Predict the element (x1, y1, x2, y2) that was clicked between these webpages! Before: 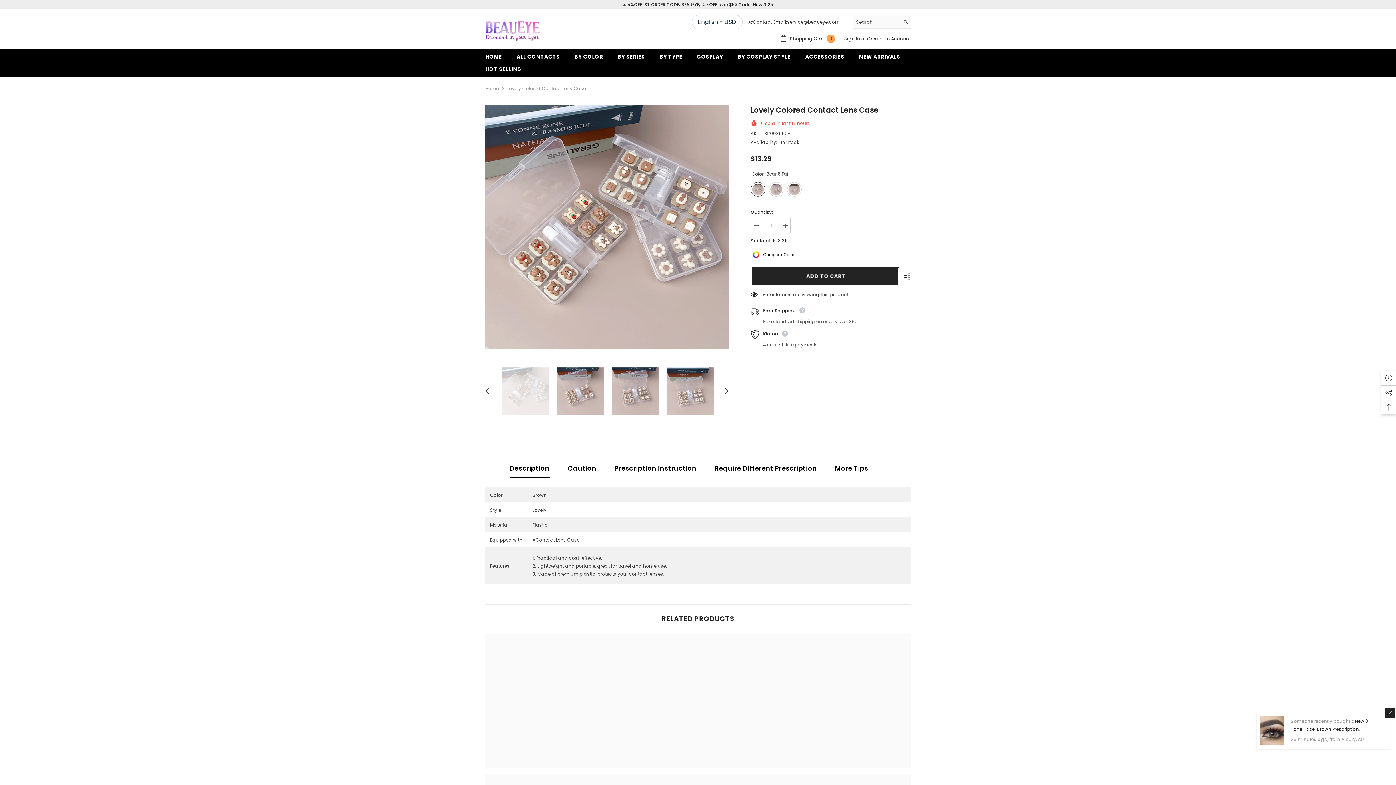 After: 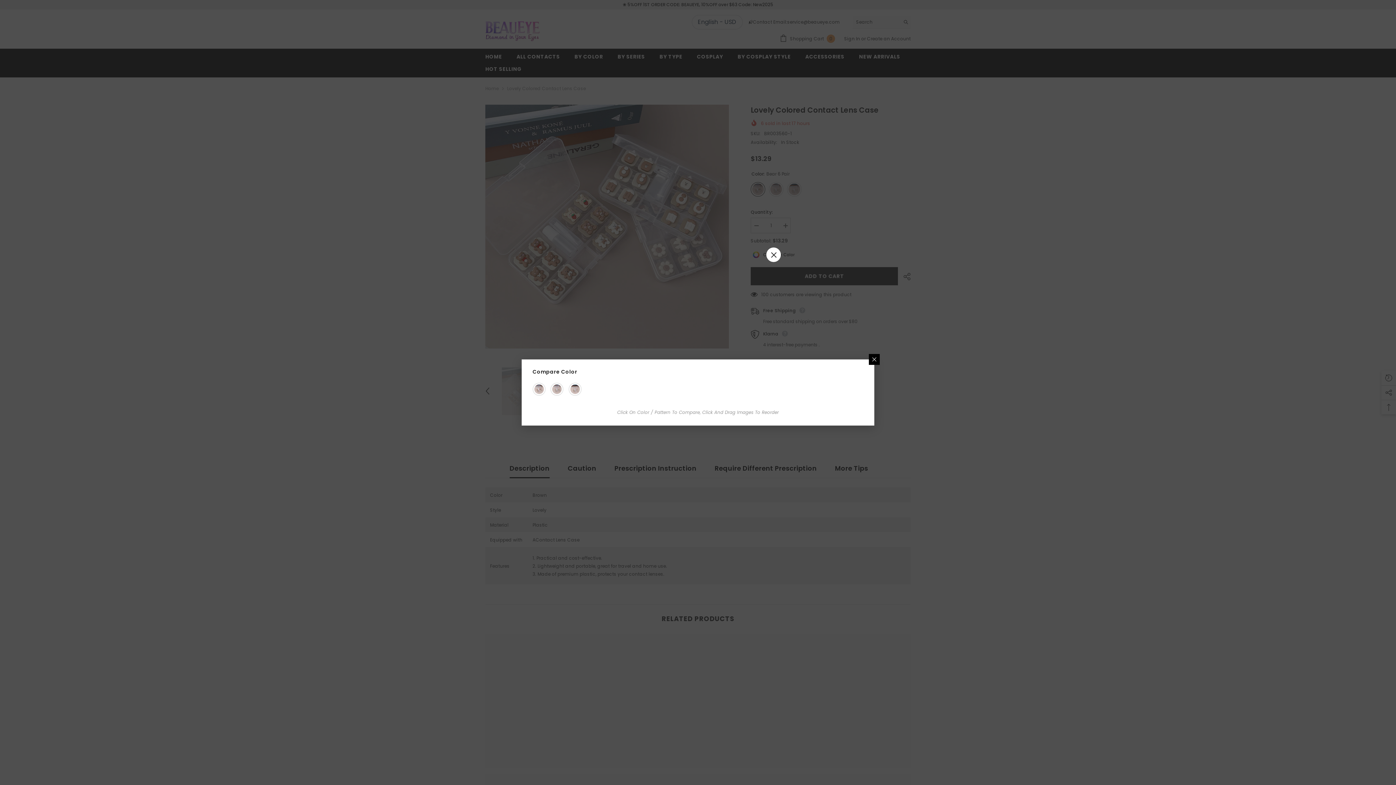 Action: label: Compare Color bbox: (750, 250, 797, 259)